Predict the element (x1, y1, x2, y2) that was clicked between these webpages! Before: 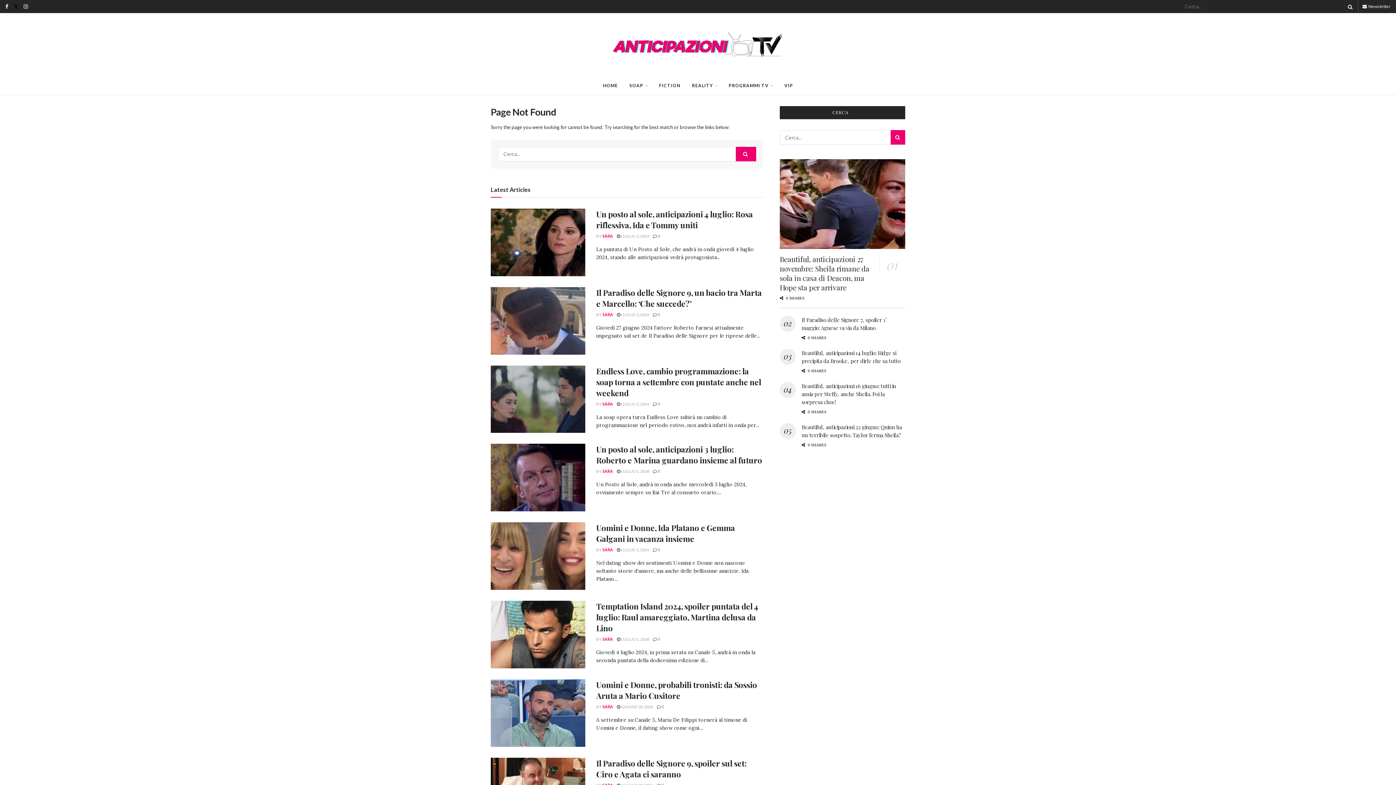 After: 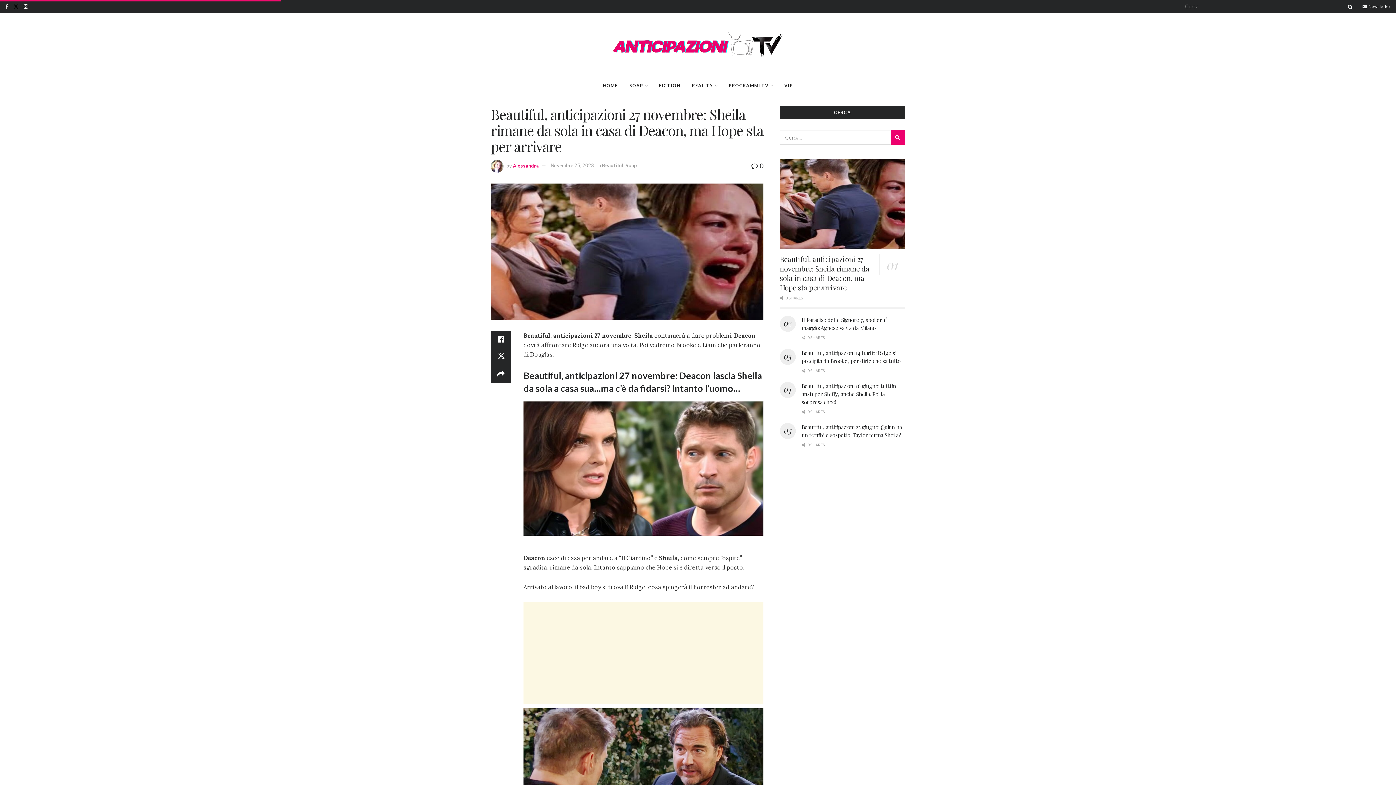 Action: bbox: (780, 254, 869, 292) label: Beautiful, anticipazioni 27 novembre: Sheila rimane da sola in casa di Deacon, ma Hope sta per arrivare